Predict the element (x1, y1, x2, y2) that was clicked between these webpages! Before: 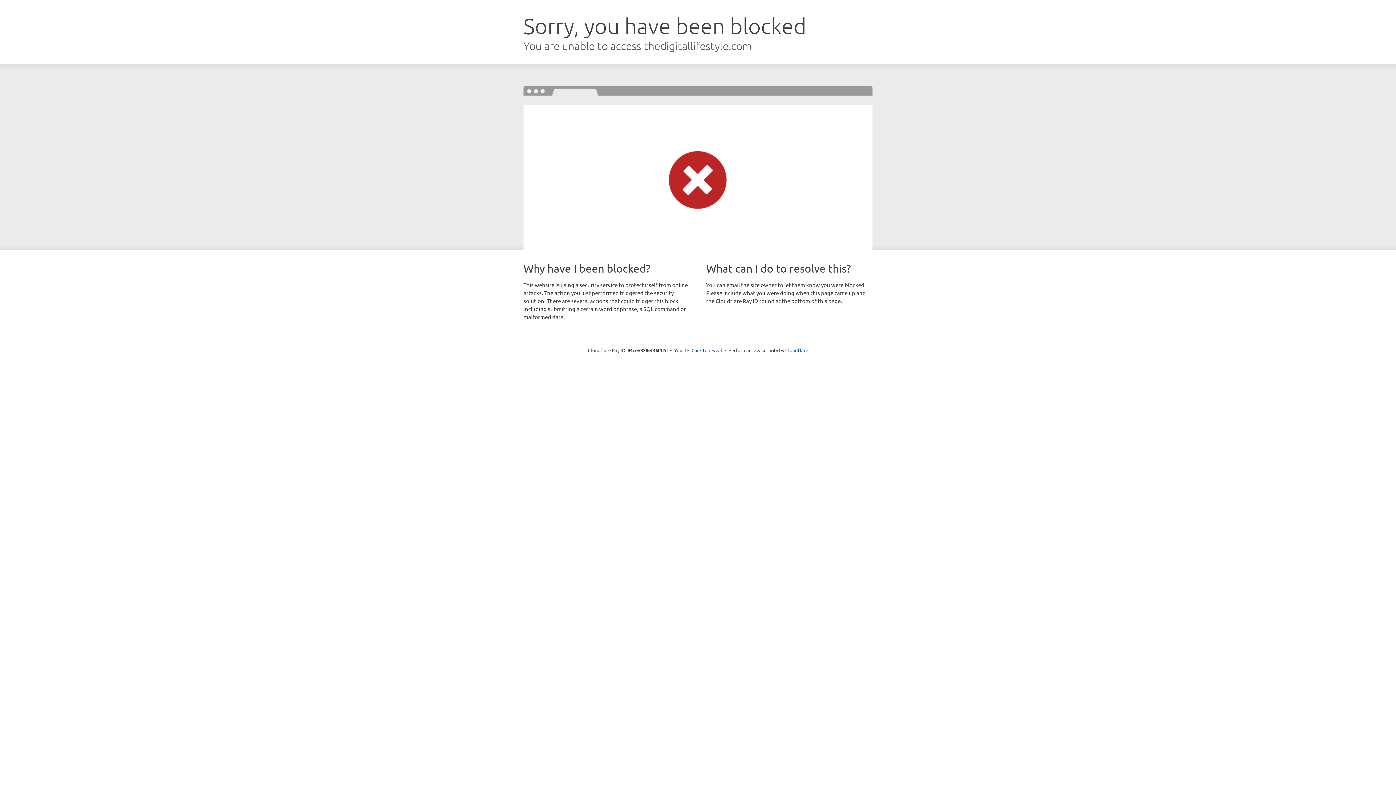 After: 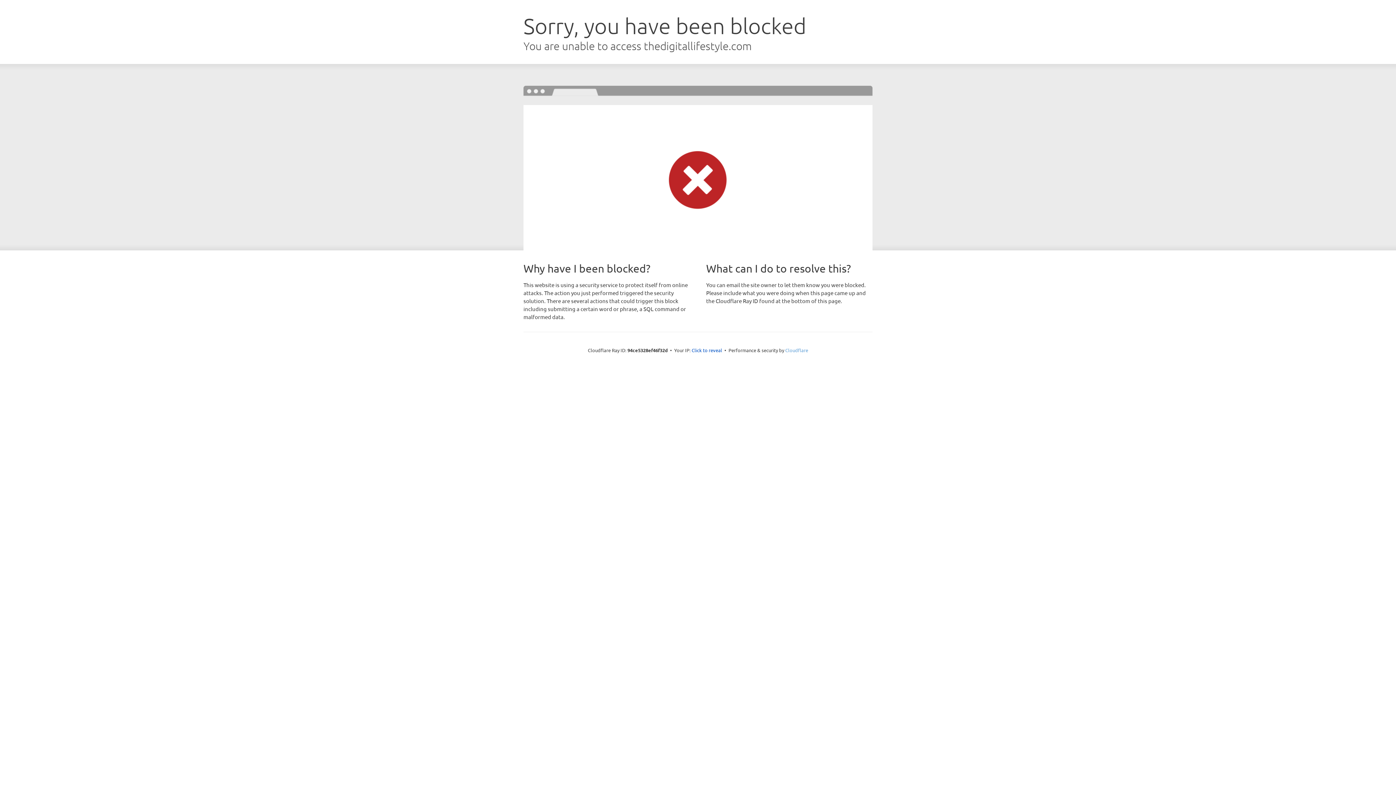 Action: bbox: (785, 347, 808, 353) label: Cloudflare